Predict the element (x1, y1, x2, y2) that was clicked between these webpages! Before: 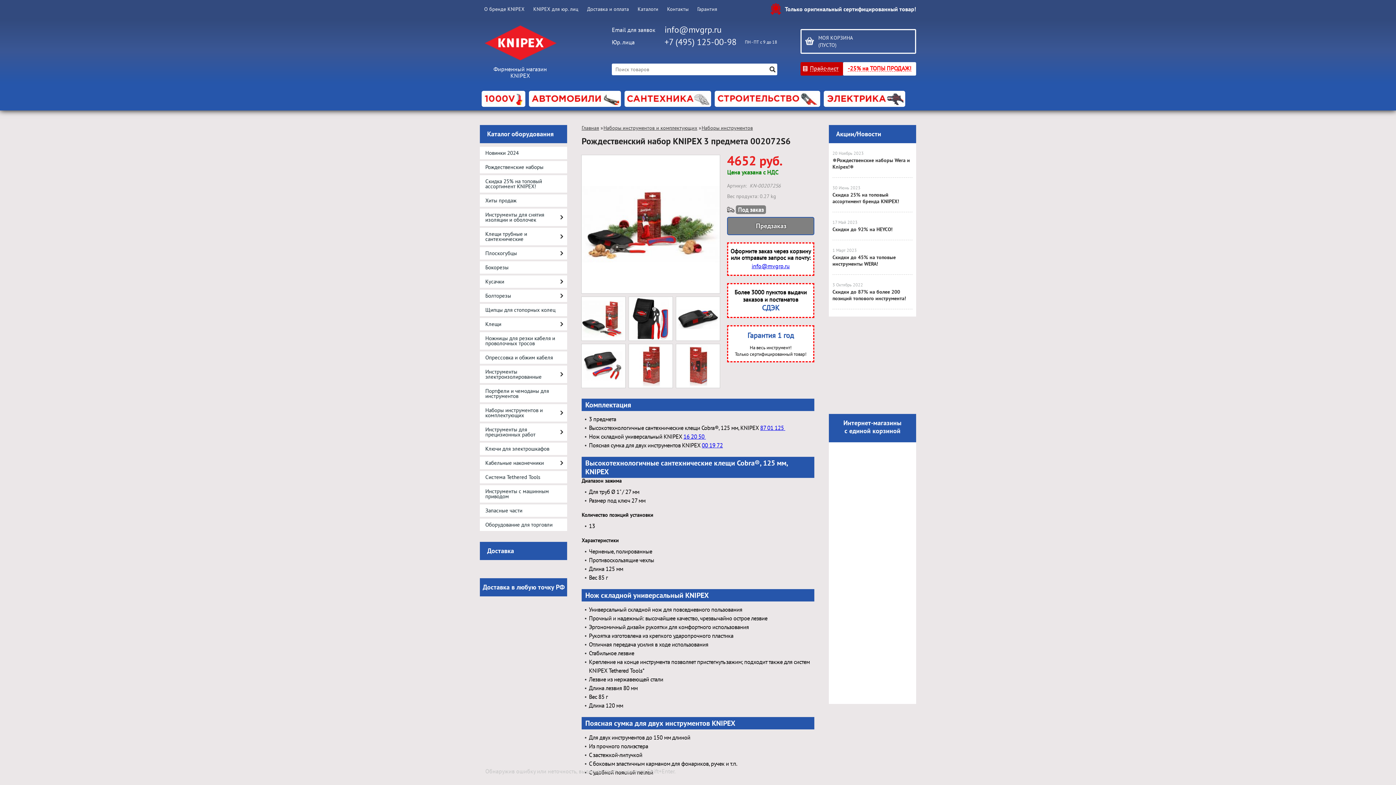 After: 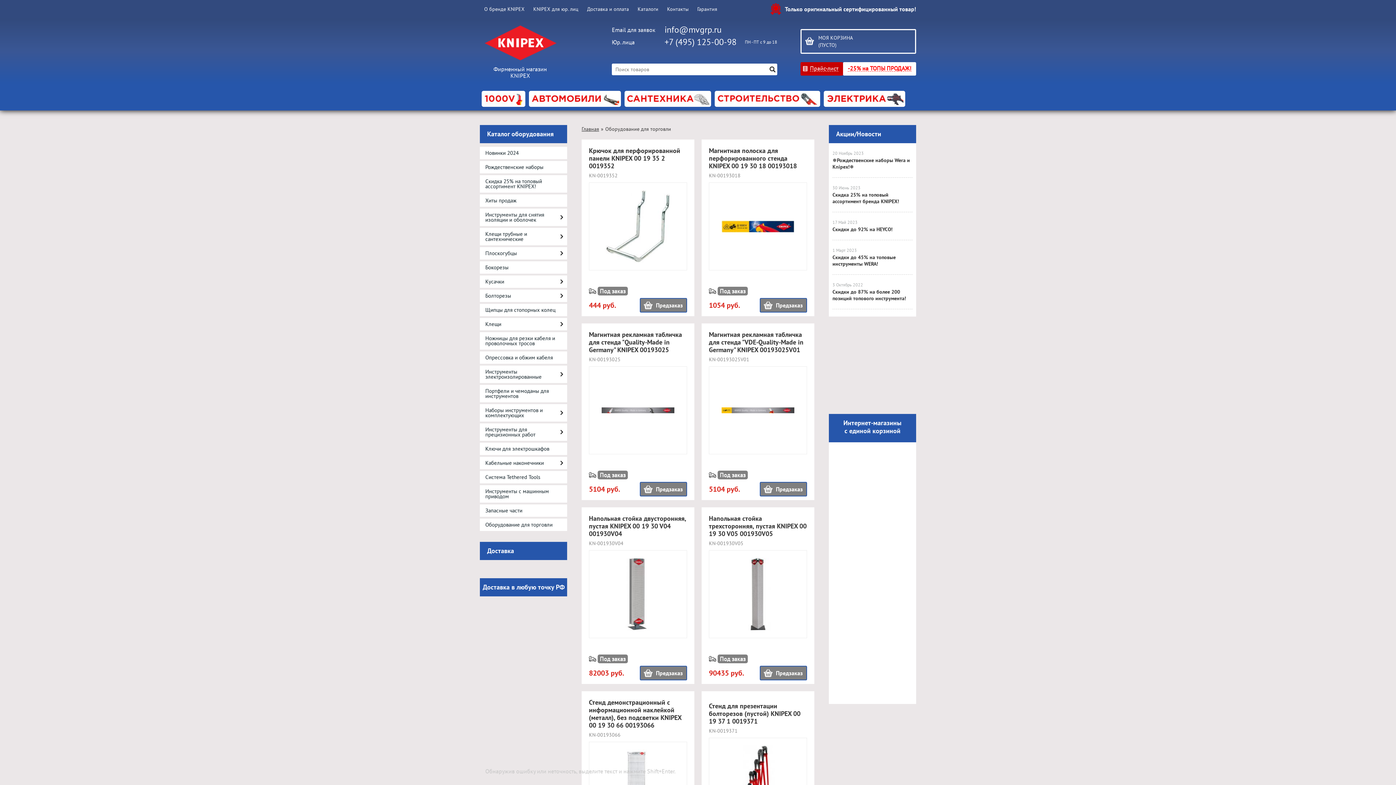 Action: label: Оборудование для торговли bbox: (480, 518, 567, 531)